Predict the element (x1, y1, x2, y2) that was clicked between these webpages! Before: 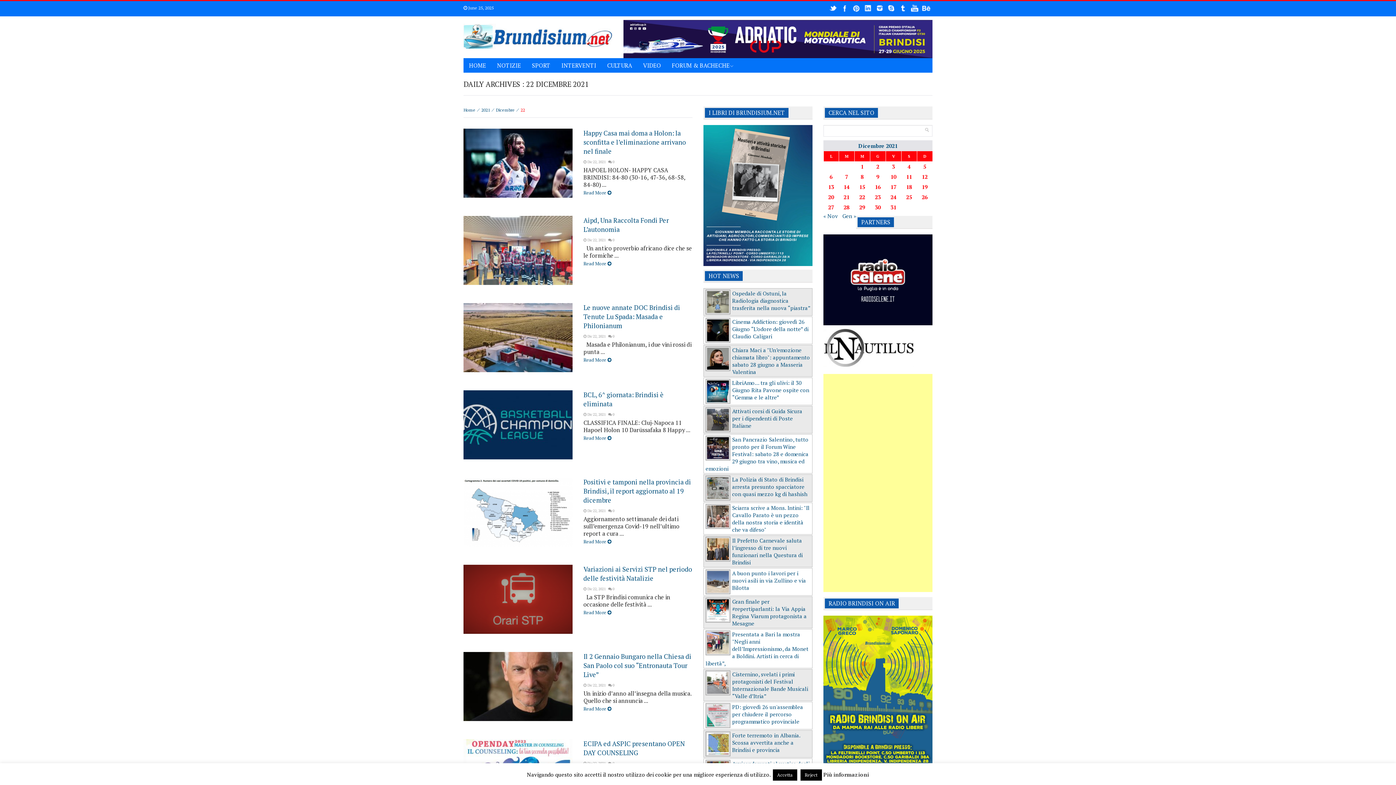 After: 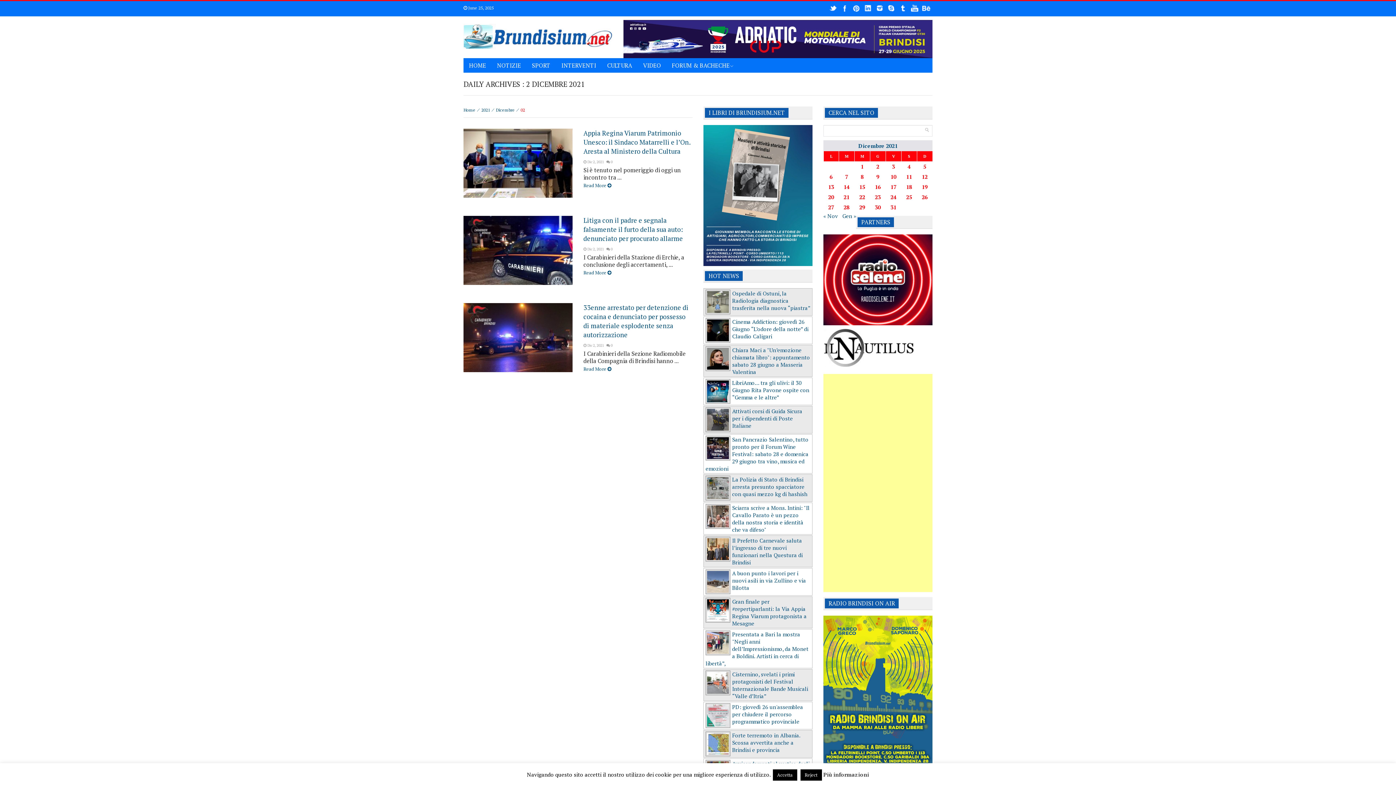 Action: label: Articoli pubblicati in 2 December 2021 bbox: (870, 161, 885, 171)